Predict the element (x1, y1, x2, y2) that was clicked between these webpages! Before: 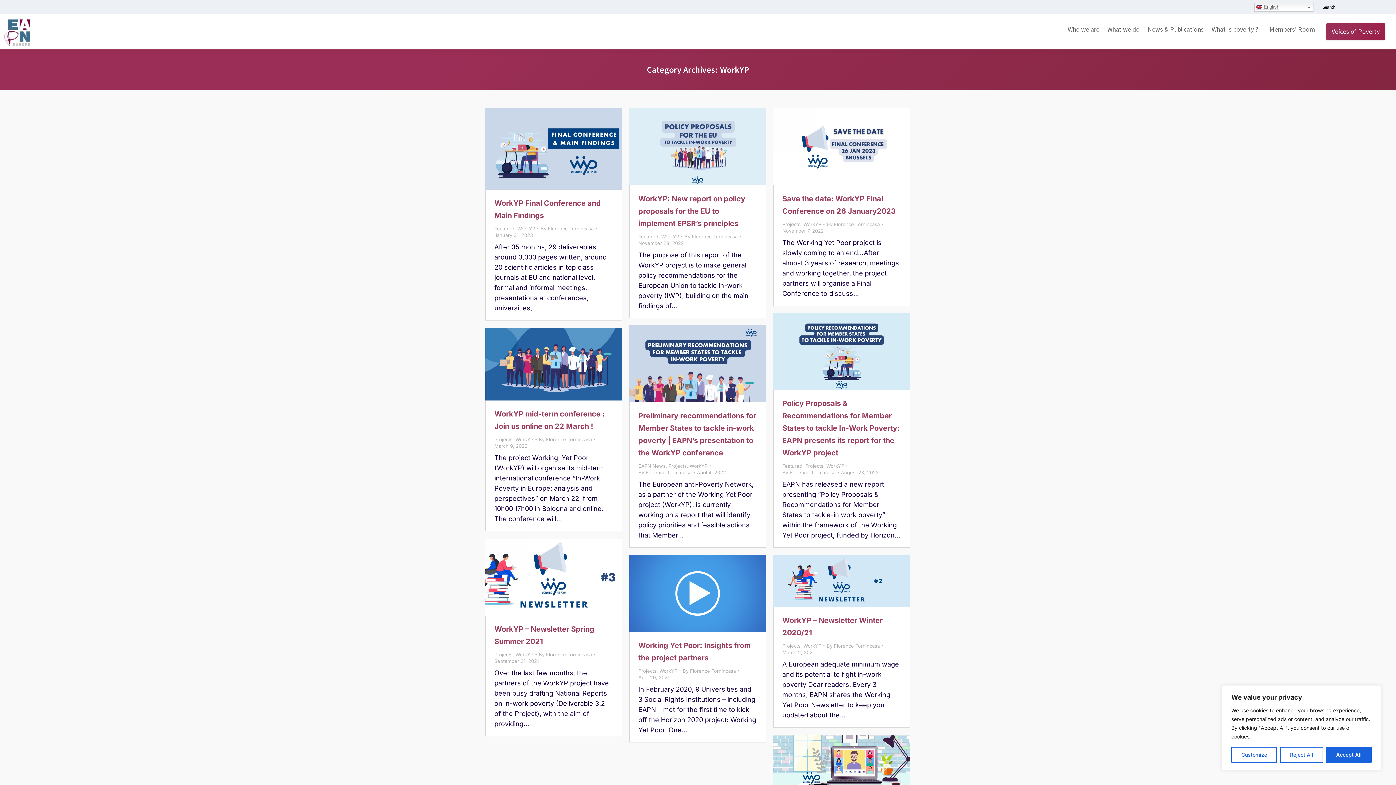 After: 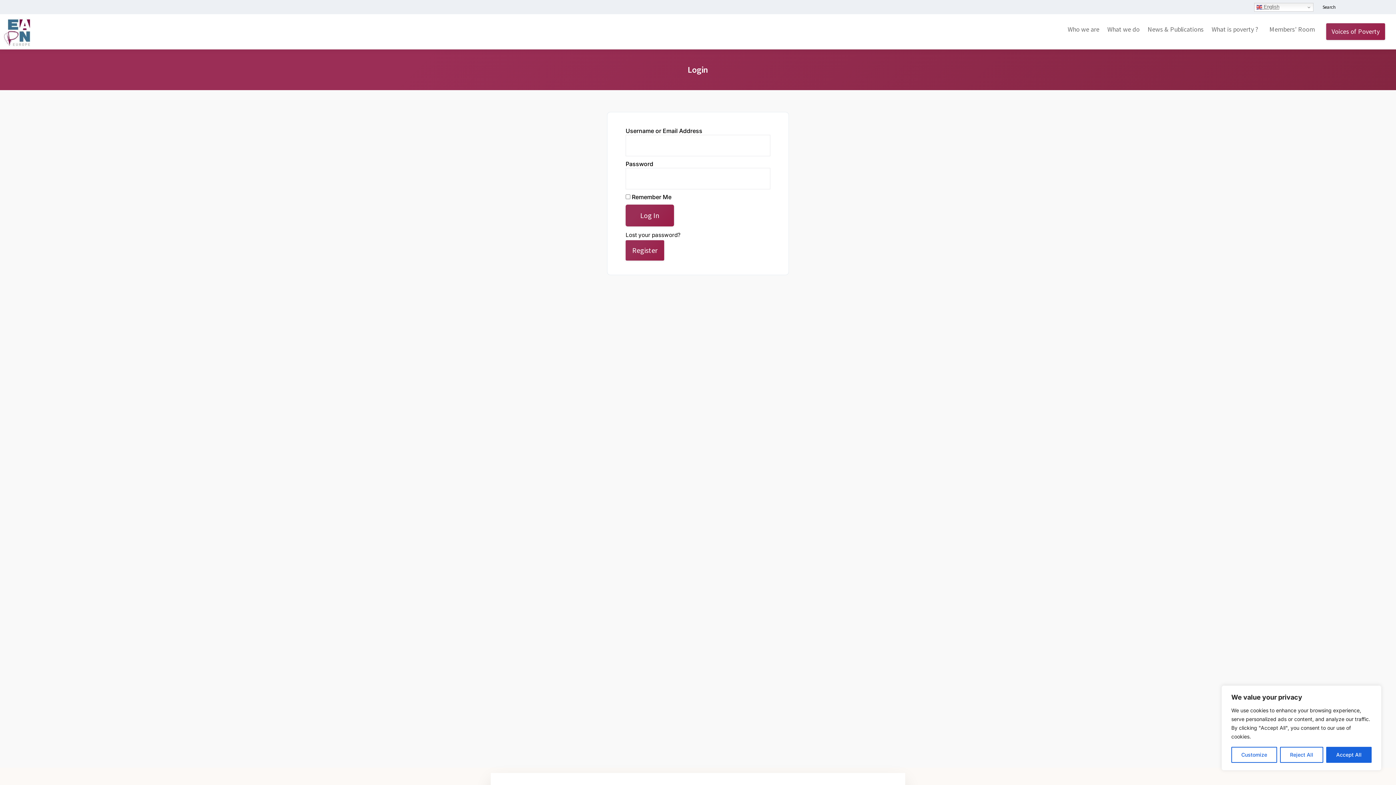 Action: bbox: (540, 225, 597, 232) label: By Florence Tornincasa